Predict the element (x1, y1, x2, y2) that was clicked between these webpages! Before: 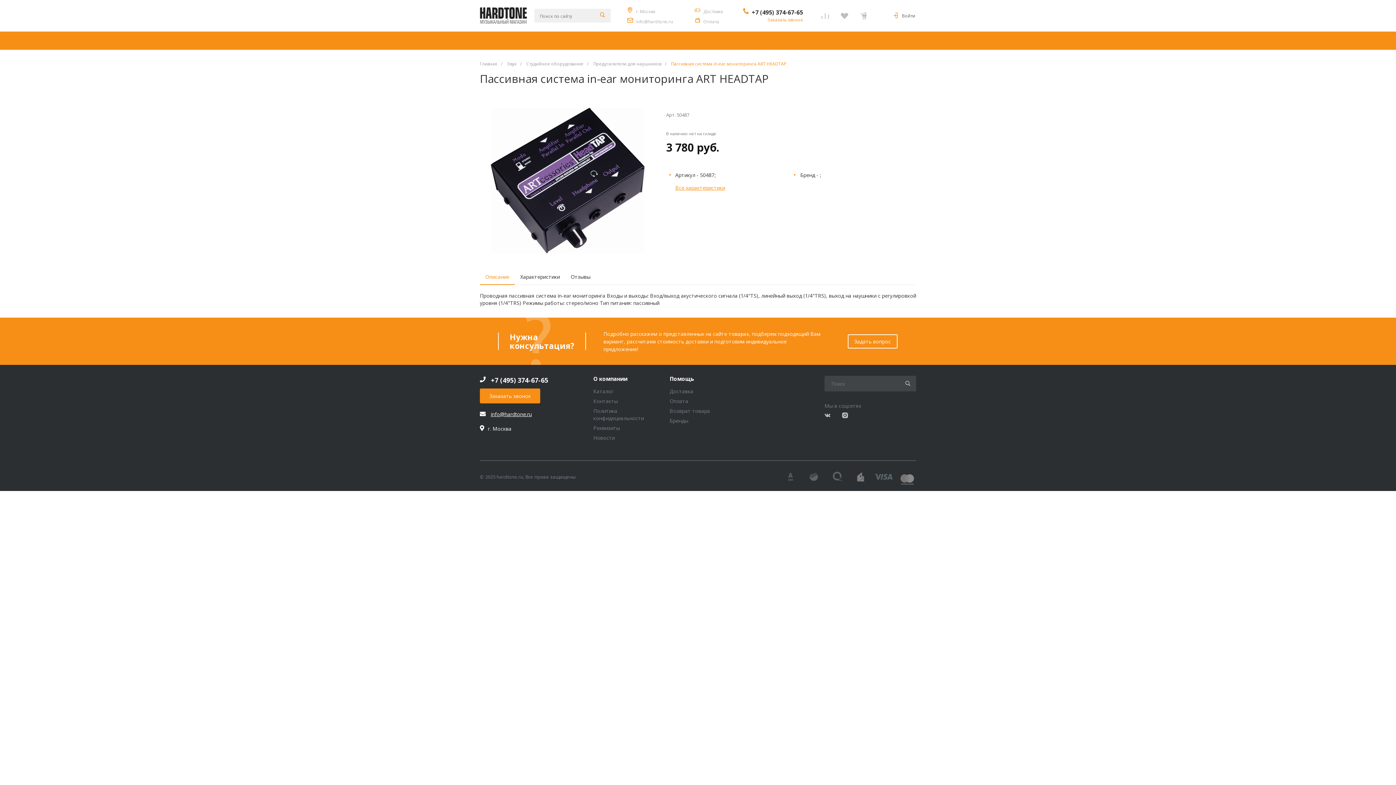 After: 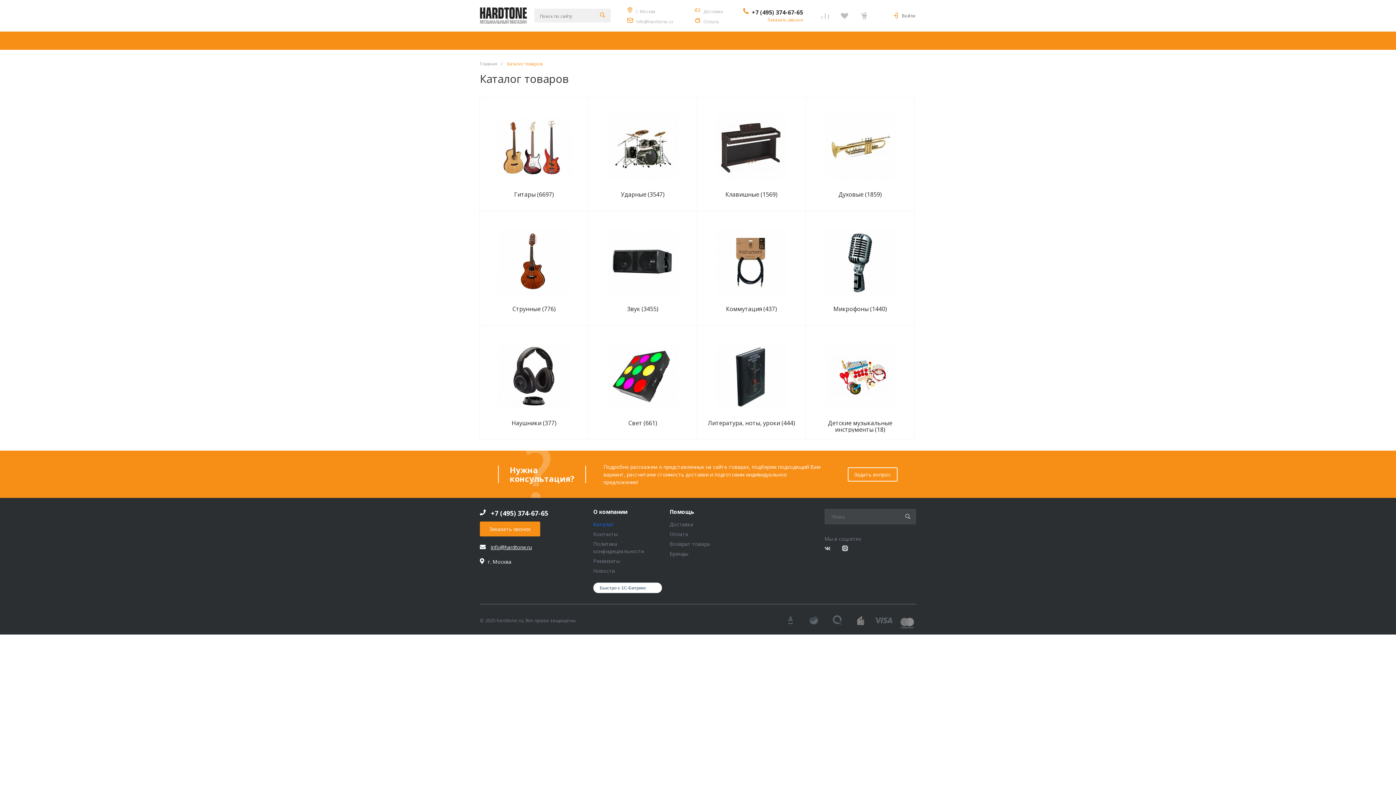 Action: label: Каталог bbox: (593, 388, 613, 394)